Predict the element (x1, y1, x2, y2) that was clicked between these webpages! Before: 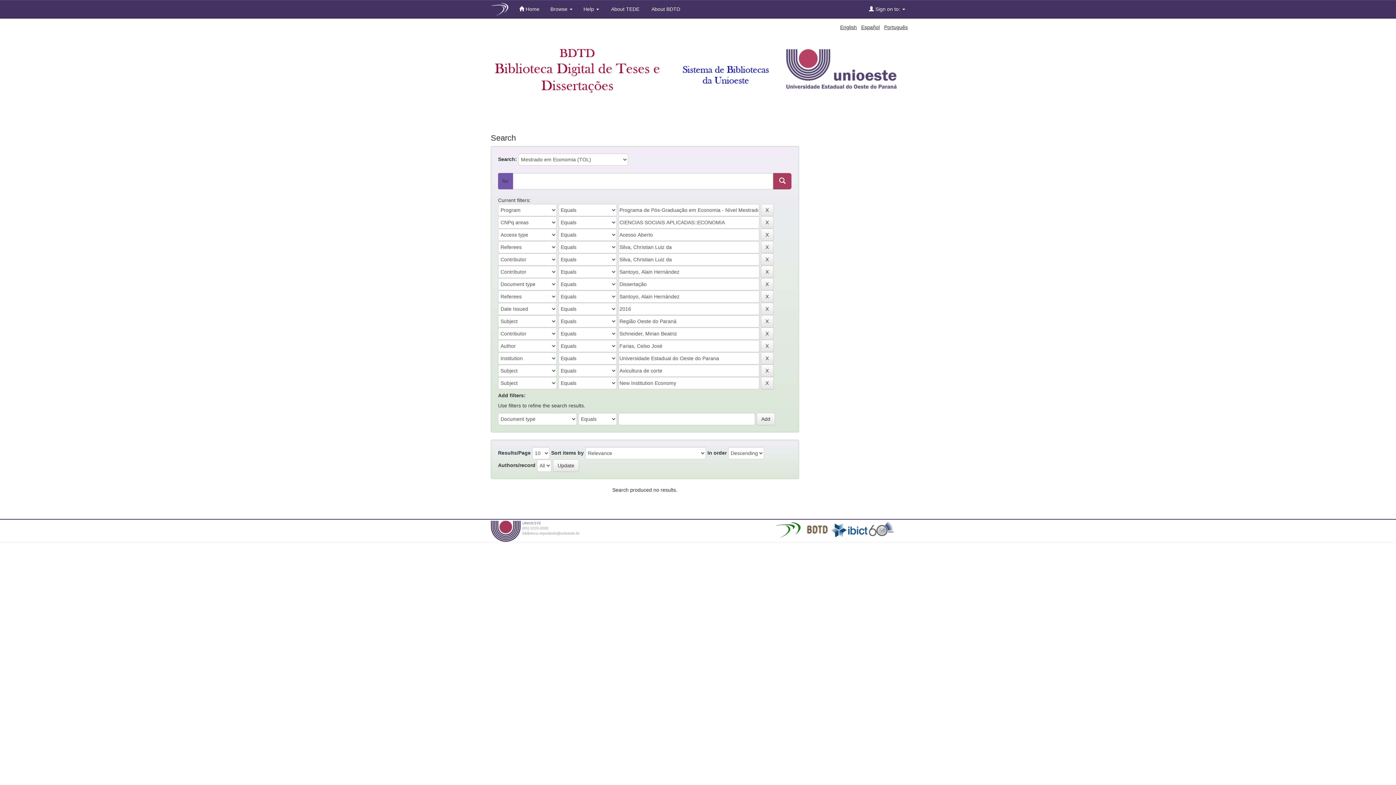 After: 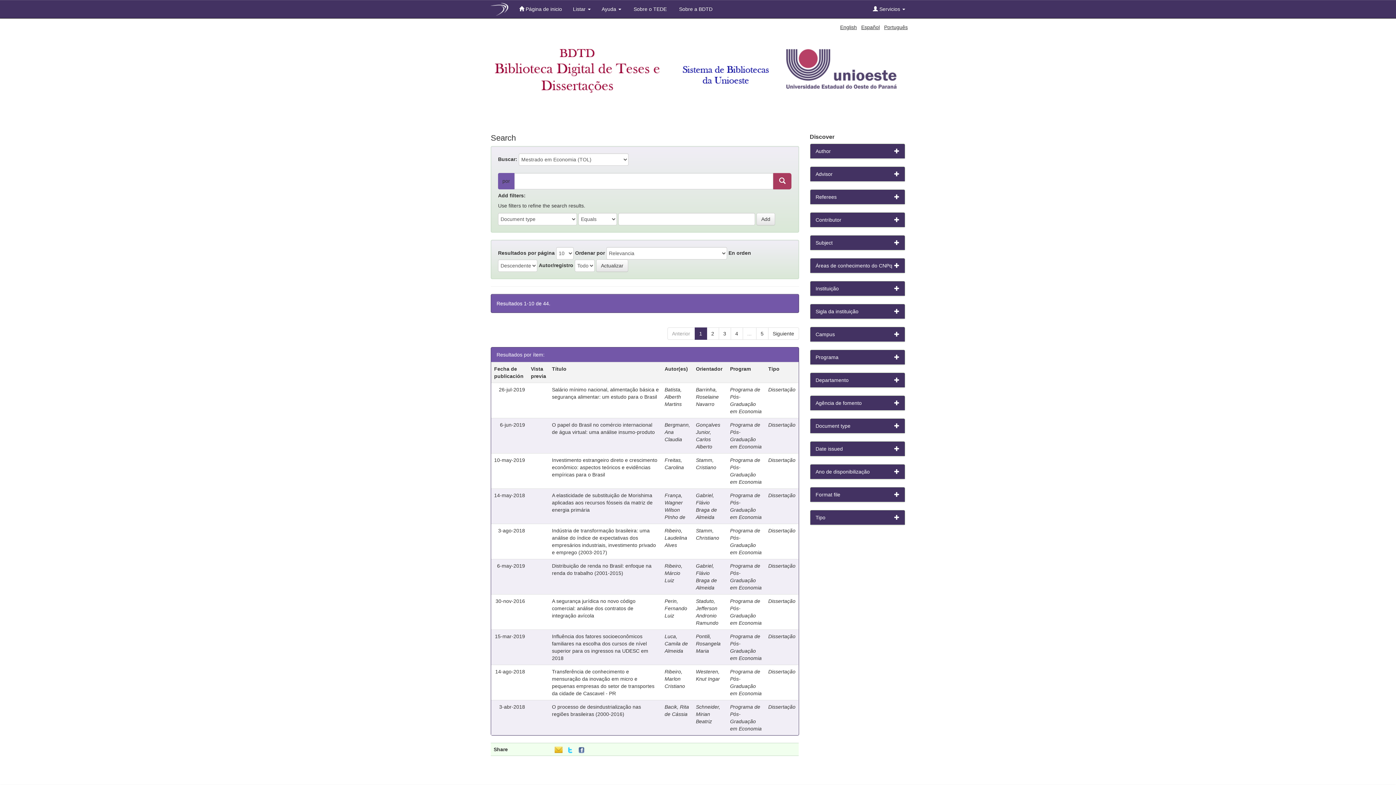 Action: label: Español bbox: (861, 24, 880, 30)